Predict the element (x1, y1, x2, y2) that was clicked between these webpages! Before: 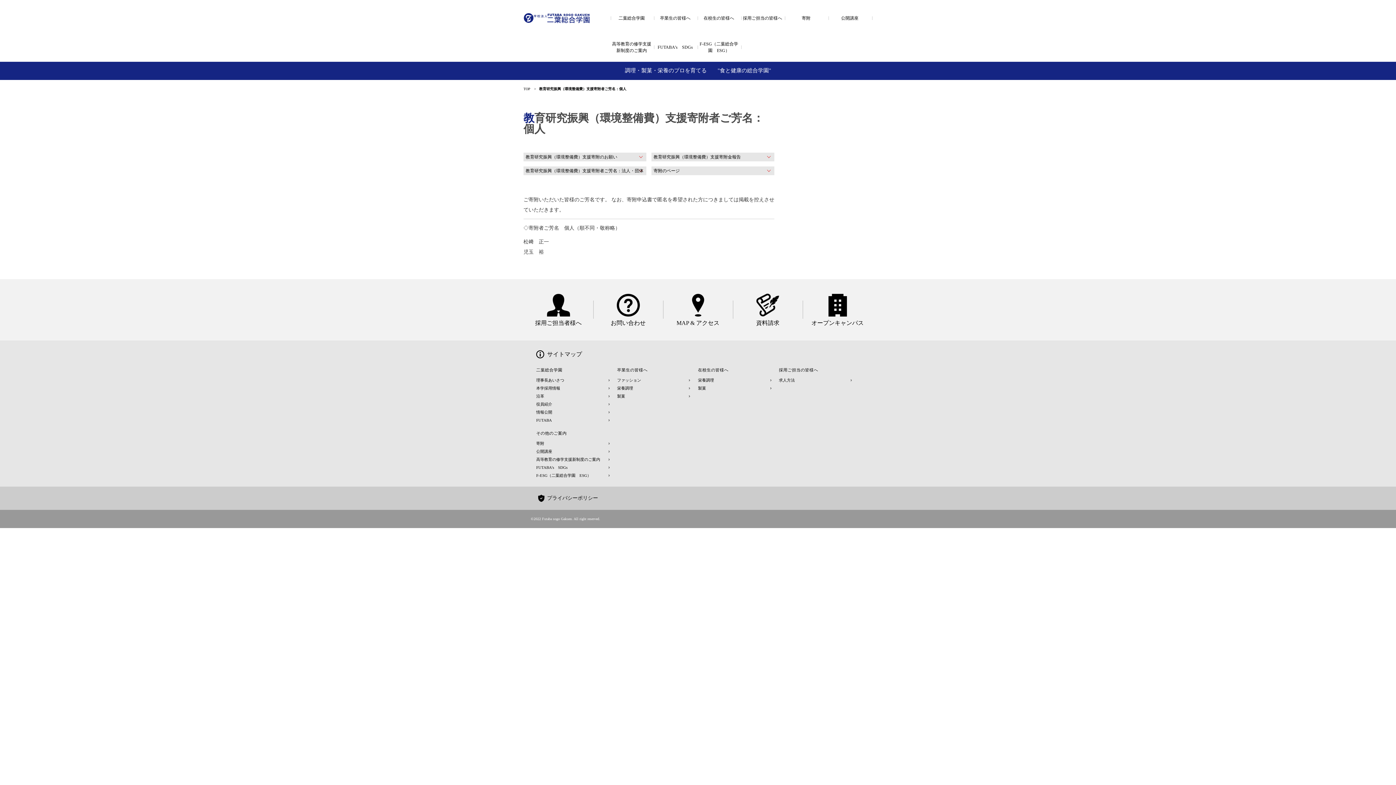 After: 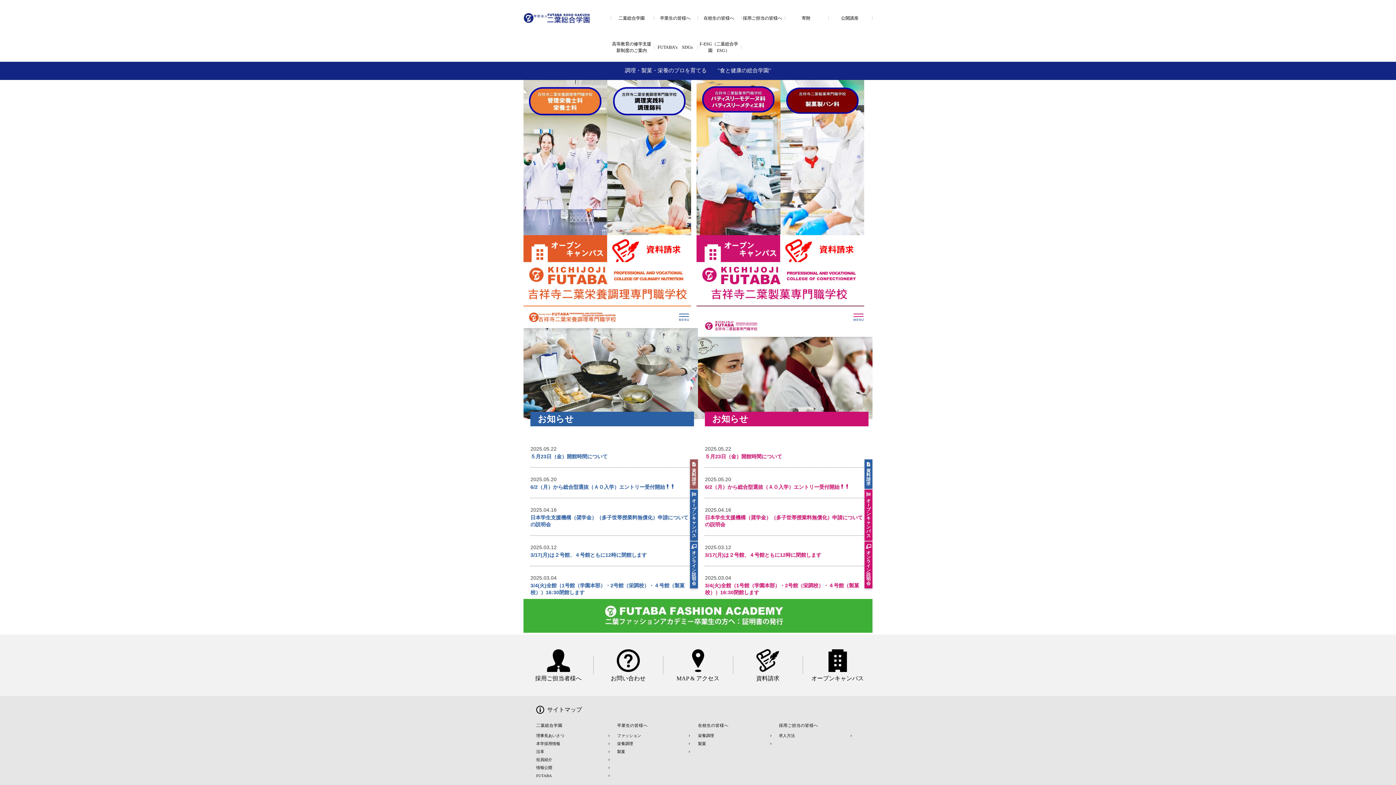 Action: label: TOP bbox: (523, 86, 530, 90)